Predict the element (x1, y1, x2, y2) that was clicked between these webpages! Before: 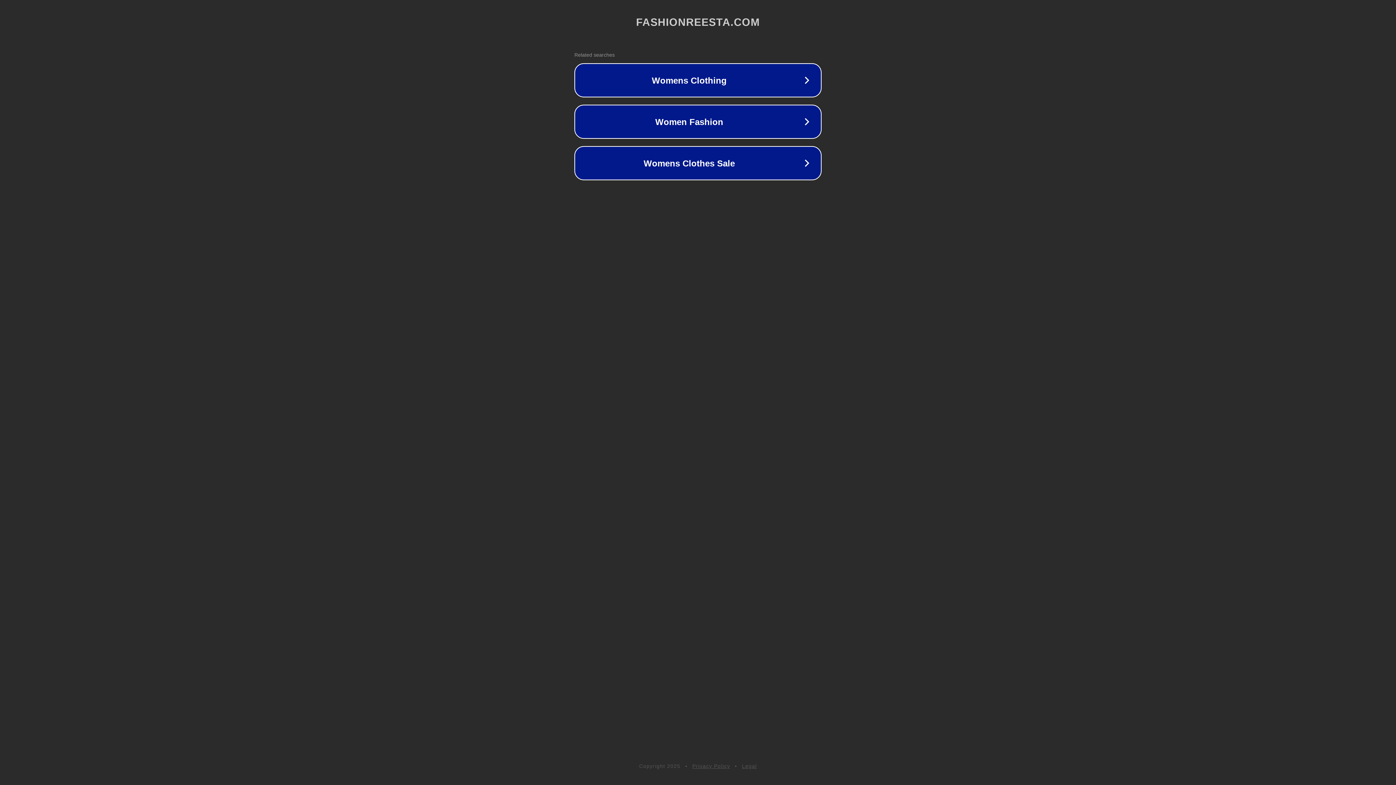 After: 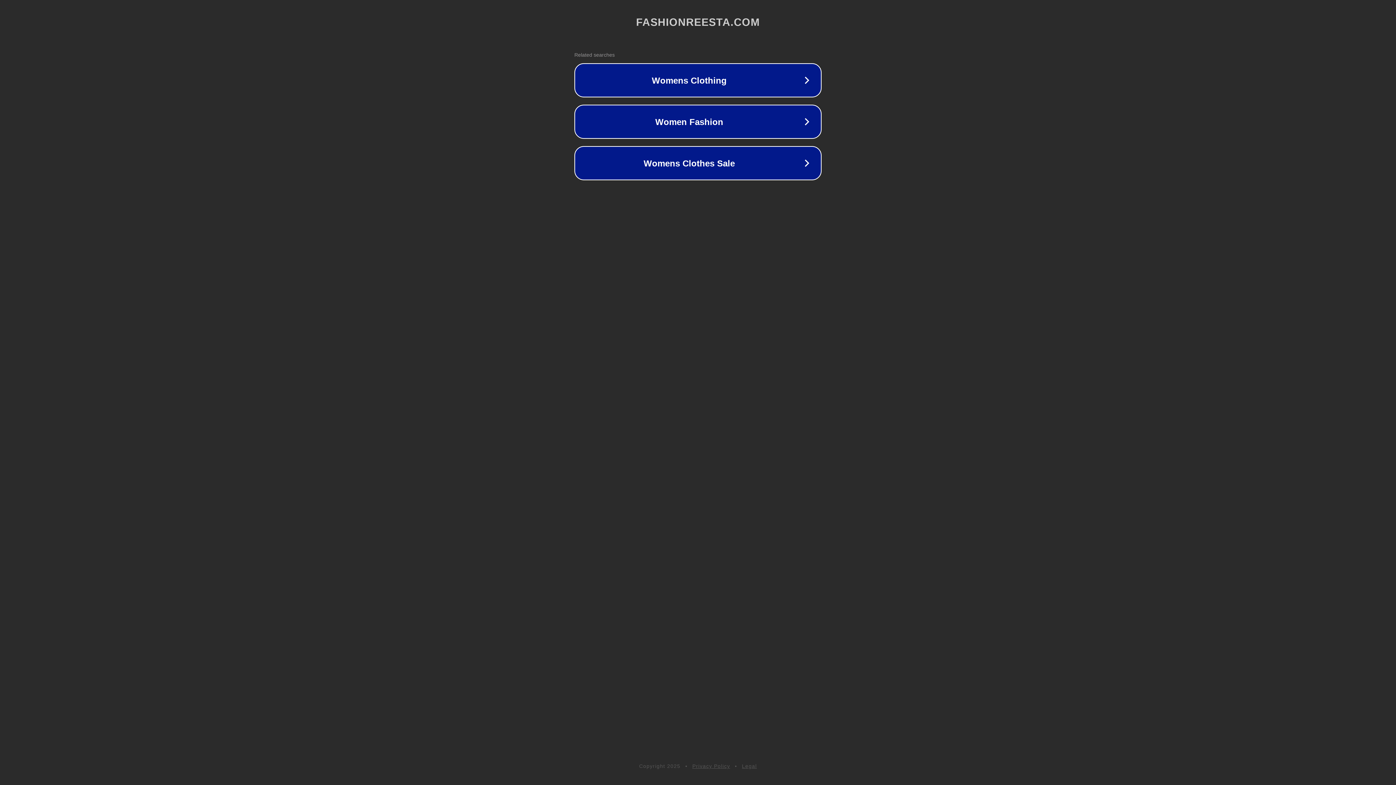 Action: label: Privacy Policy bbox: (692, 763, 730, 769)